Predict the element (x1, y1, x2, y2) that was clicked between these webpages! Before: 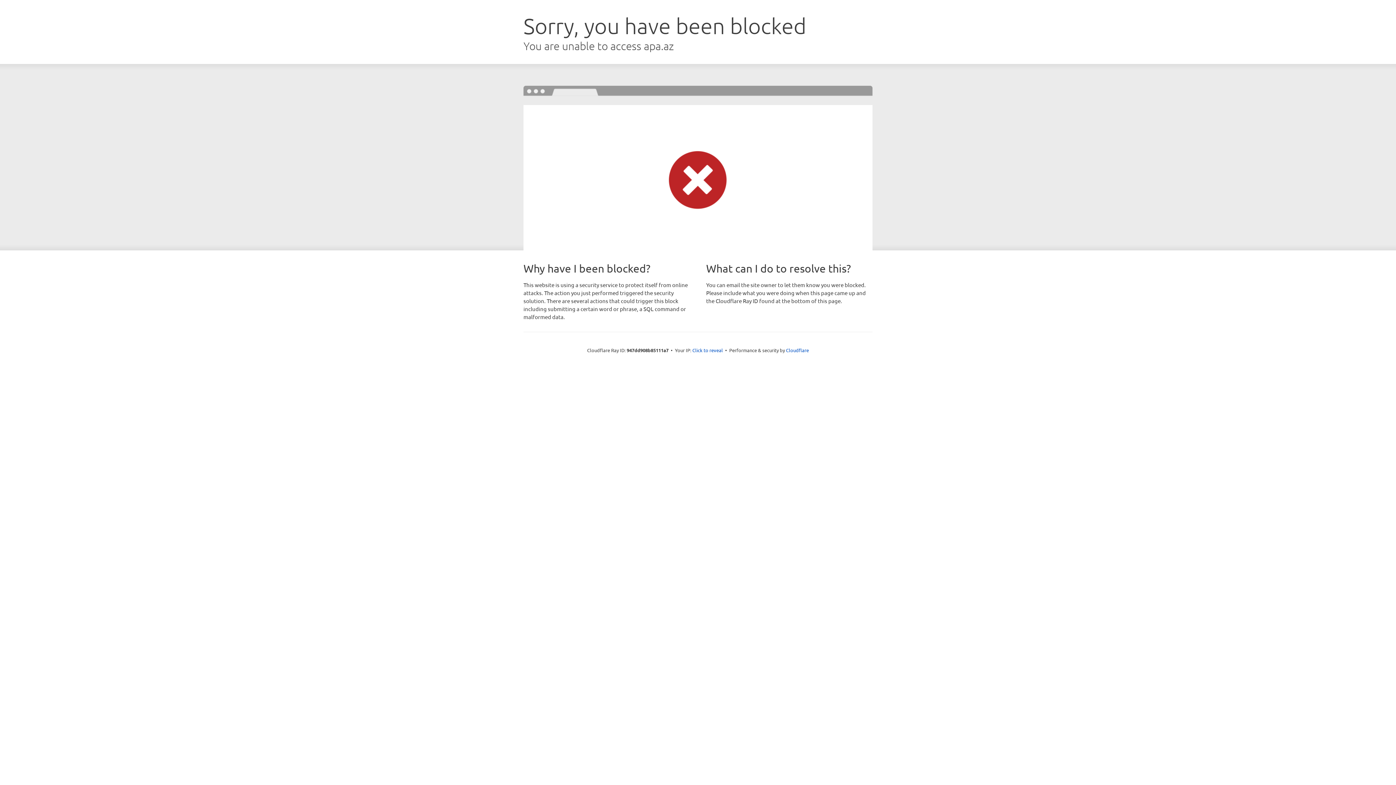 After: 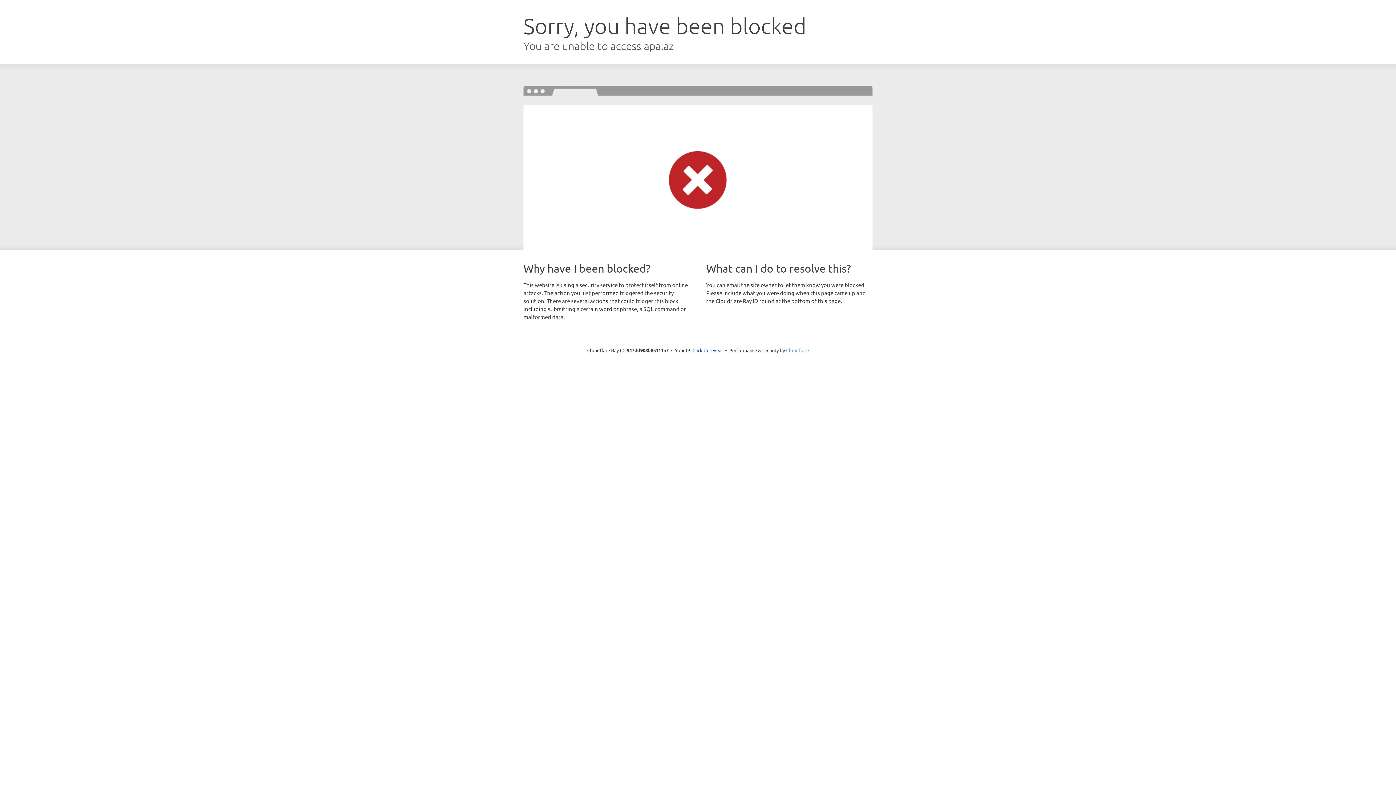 Action: label: Cloudflare bbox: (786, 347, 809, 353)